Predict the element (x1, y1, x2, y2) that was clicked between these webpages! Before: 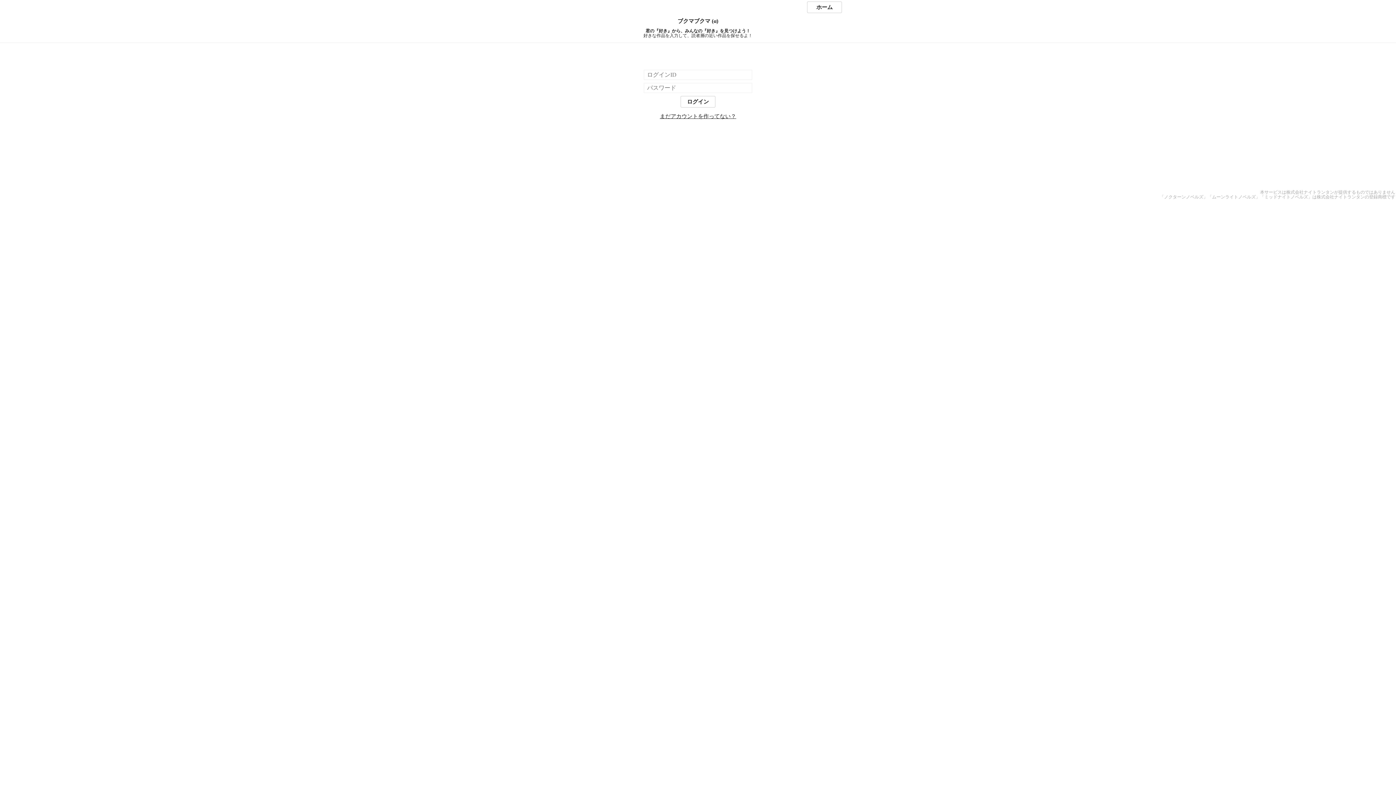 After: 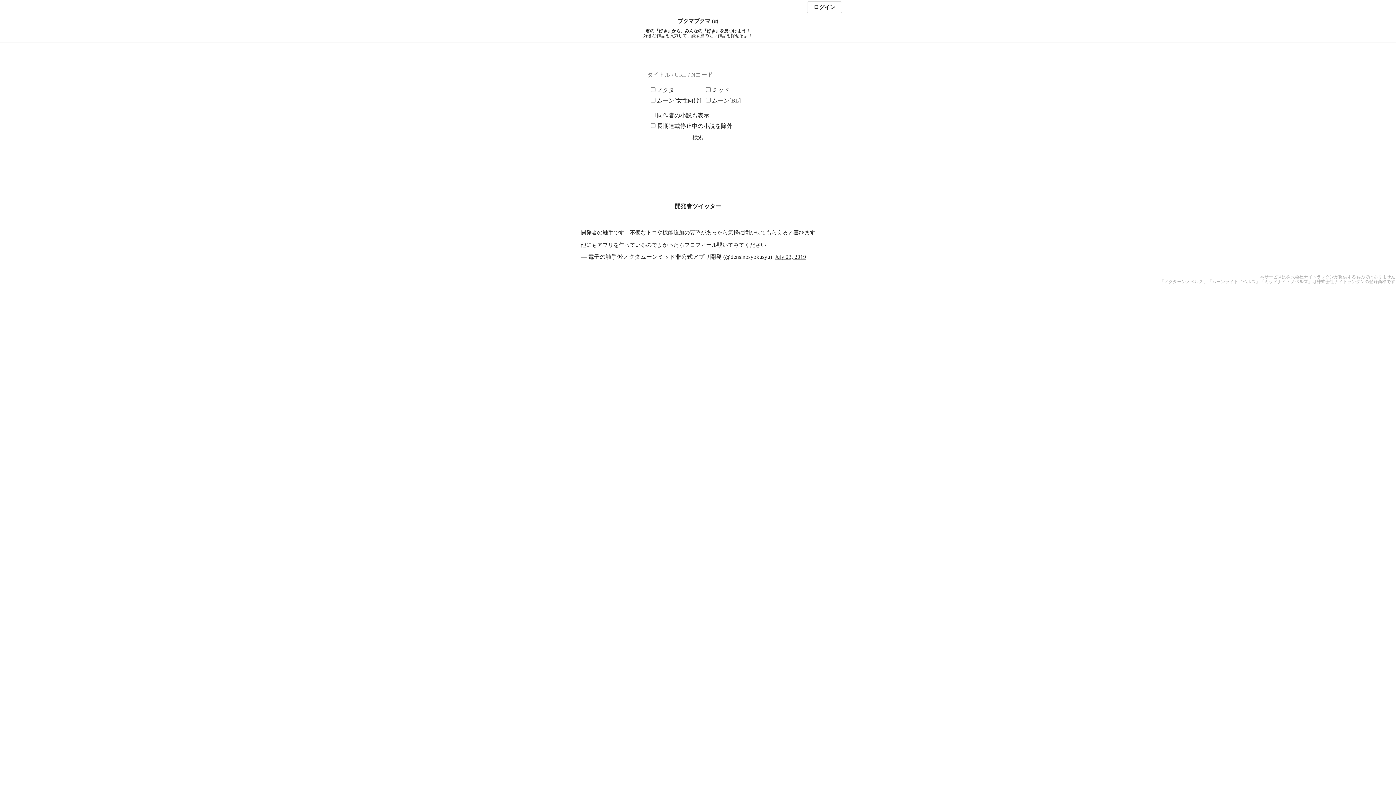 Action: bbox: (807, 1, 842, 13) label: ホーム